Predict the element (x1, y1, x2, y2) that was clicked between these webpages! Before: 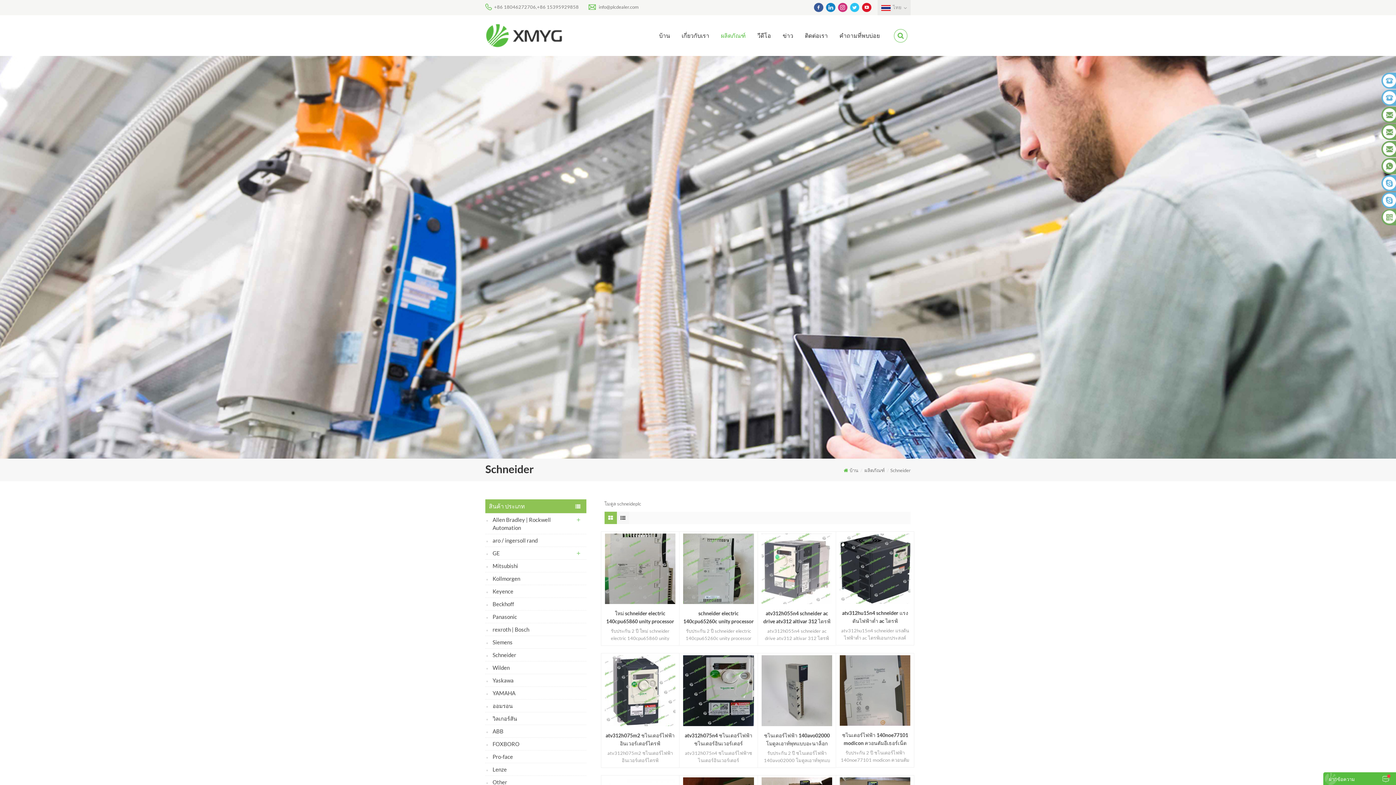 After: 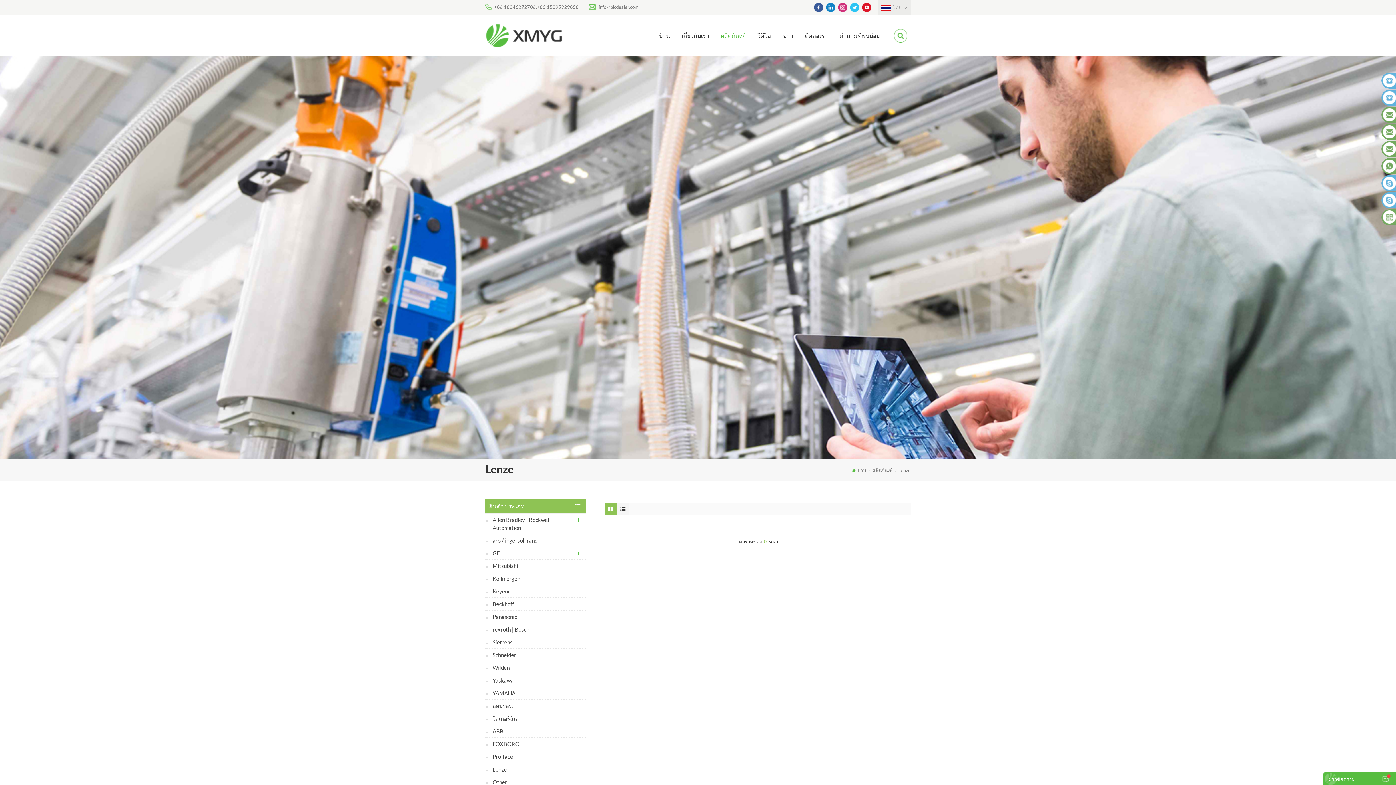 Action: label: Lenze bbox: (492, 763, 580, 775)